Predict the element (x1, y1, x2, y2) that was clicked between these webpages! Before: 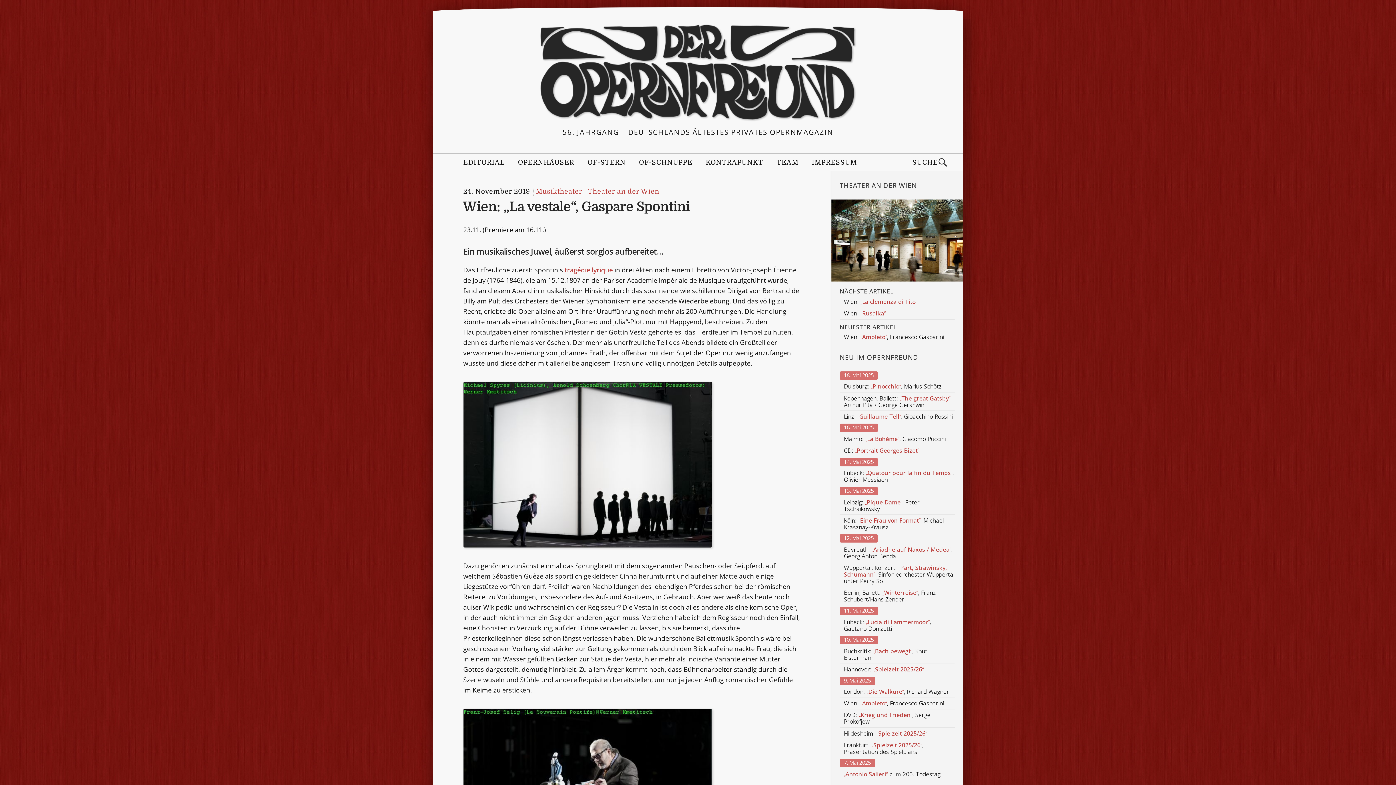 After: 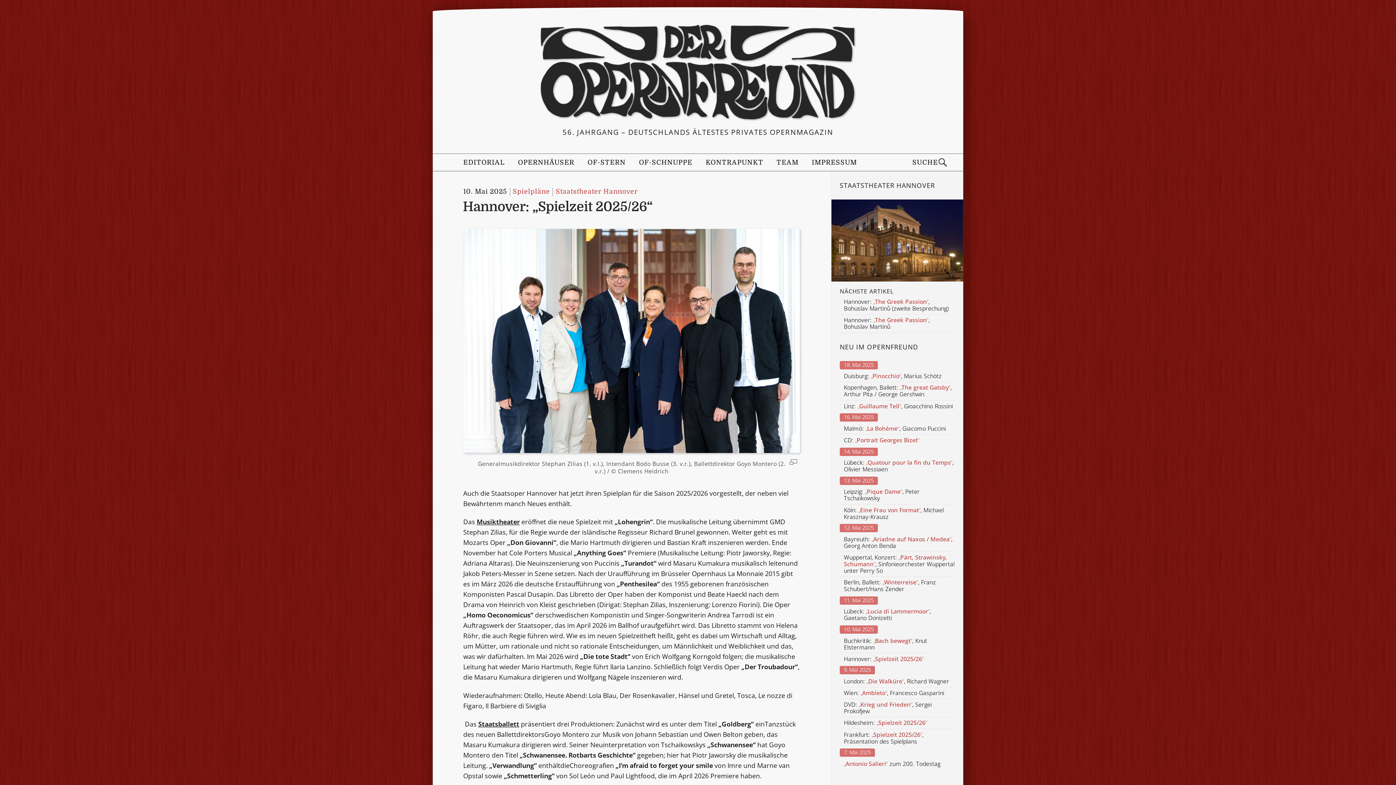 Action: label: Hannover: „Spielzeit 2025/26“ bbox: (844, 666, 924, 673)